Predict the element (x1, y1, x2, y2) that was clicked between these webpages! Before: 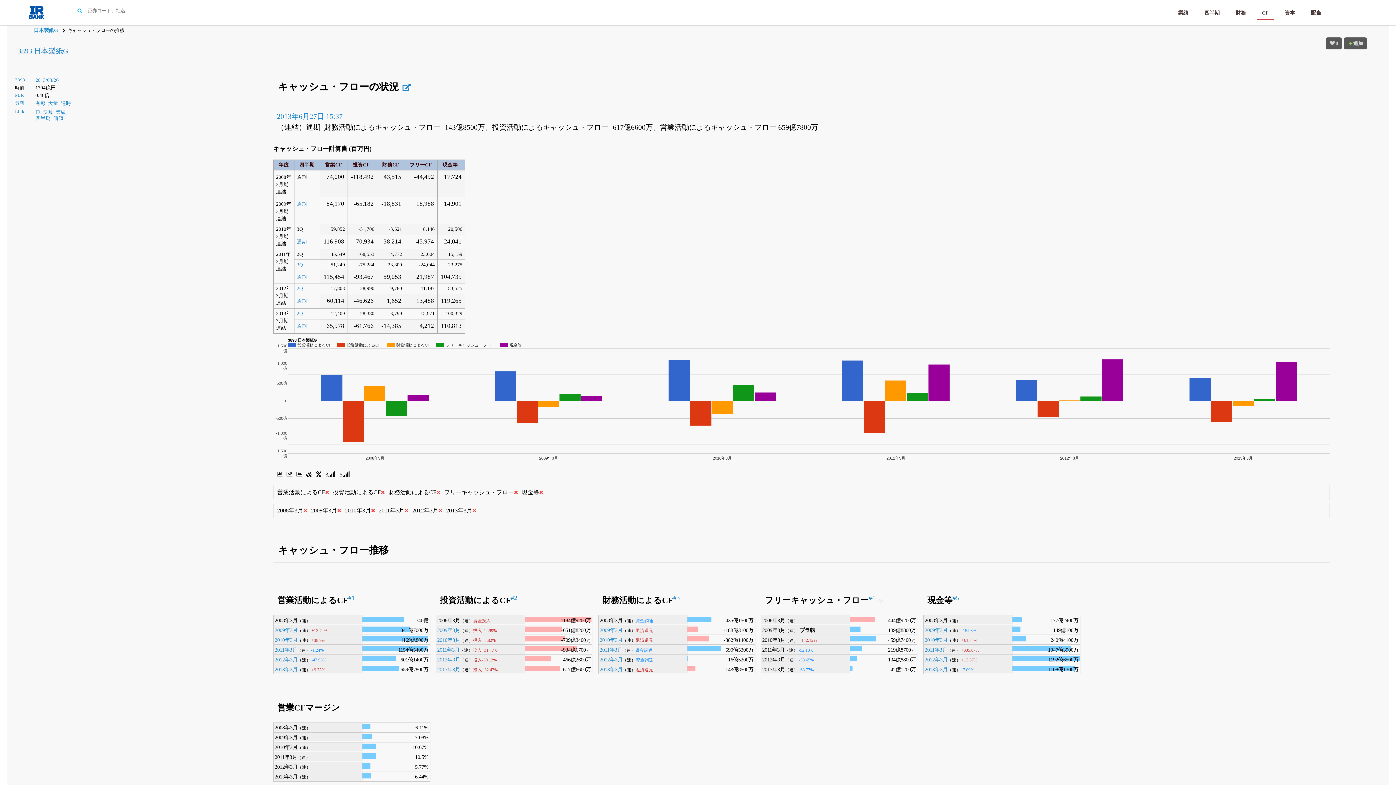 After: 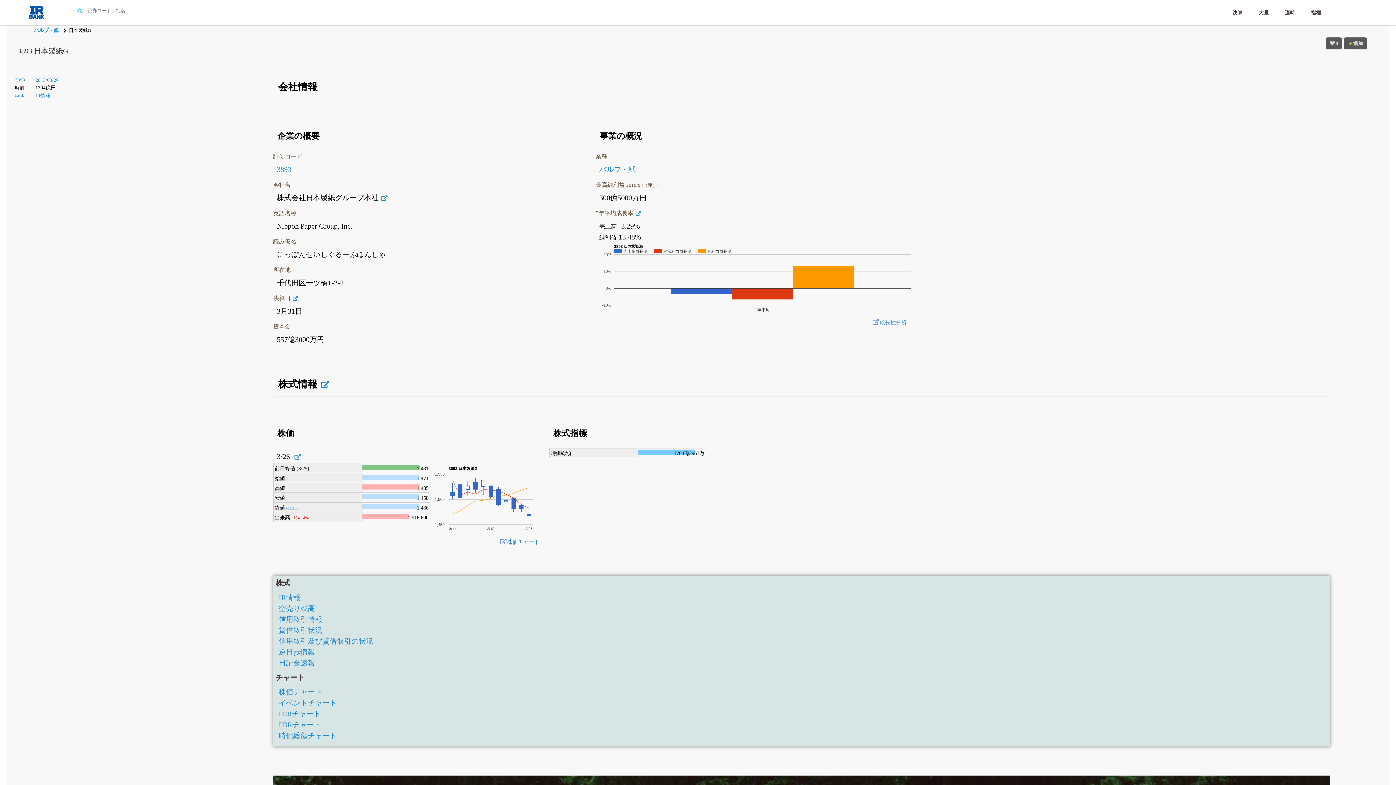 Action: label: 日本製紙G bbox: (33, 27, 61, 33)